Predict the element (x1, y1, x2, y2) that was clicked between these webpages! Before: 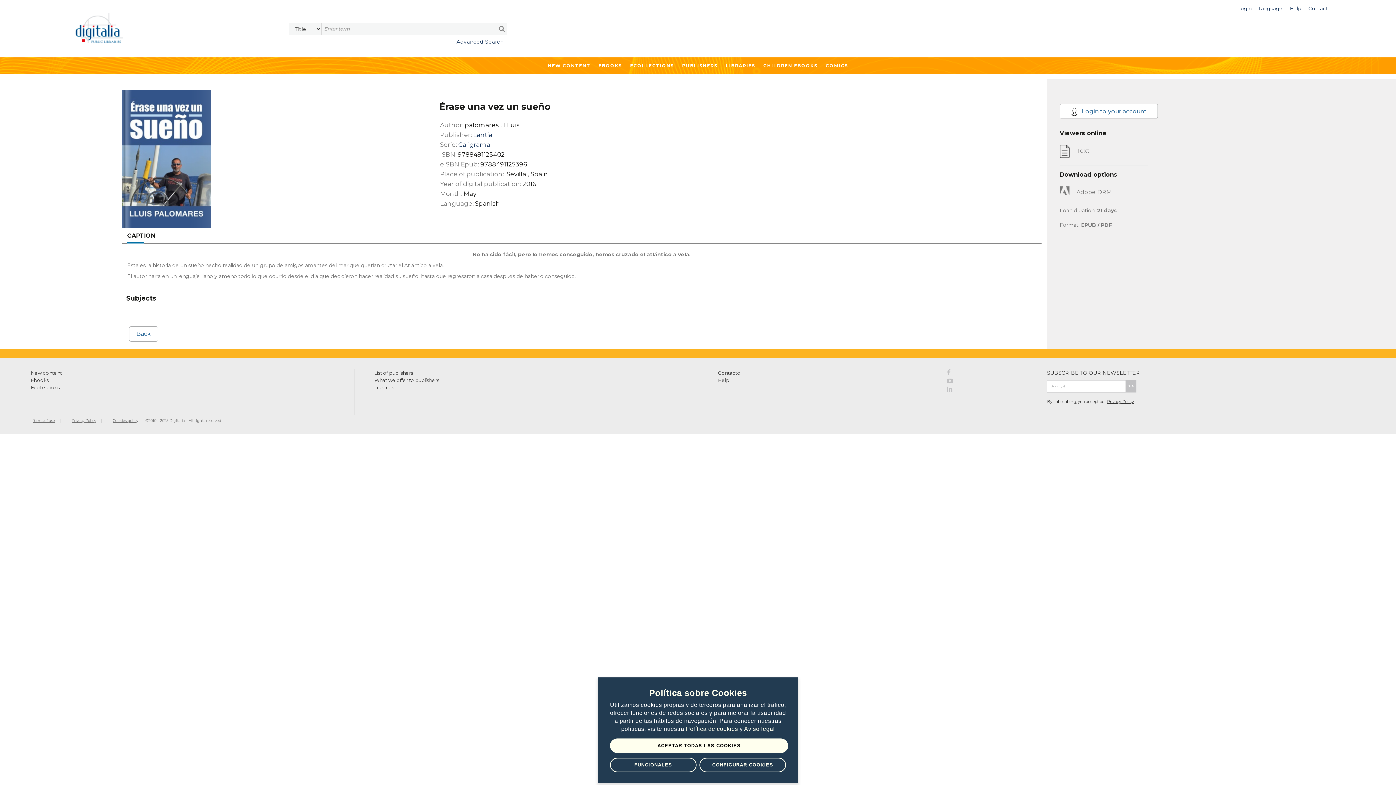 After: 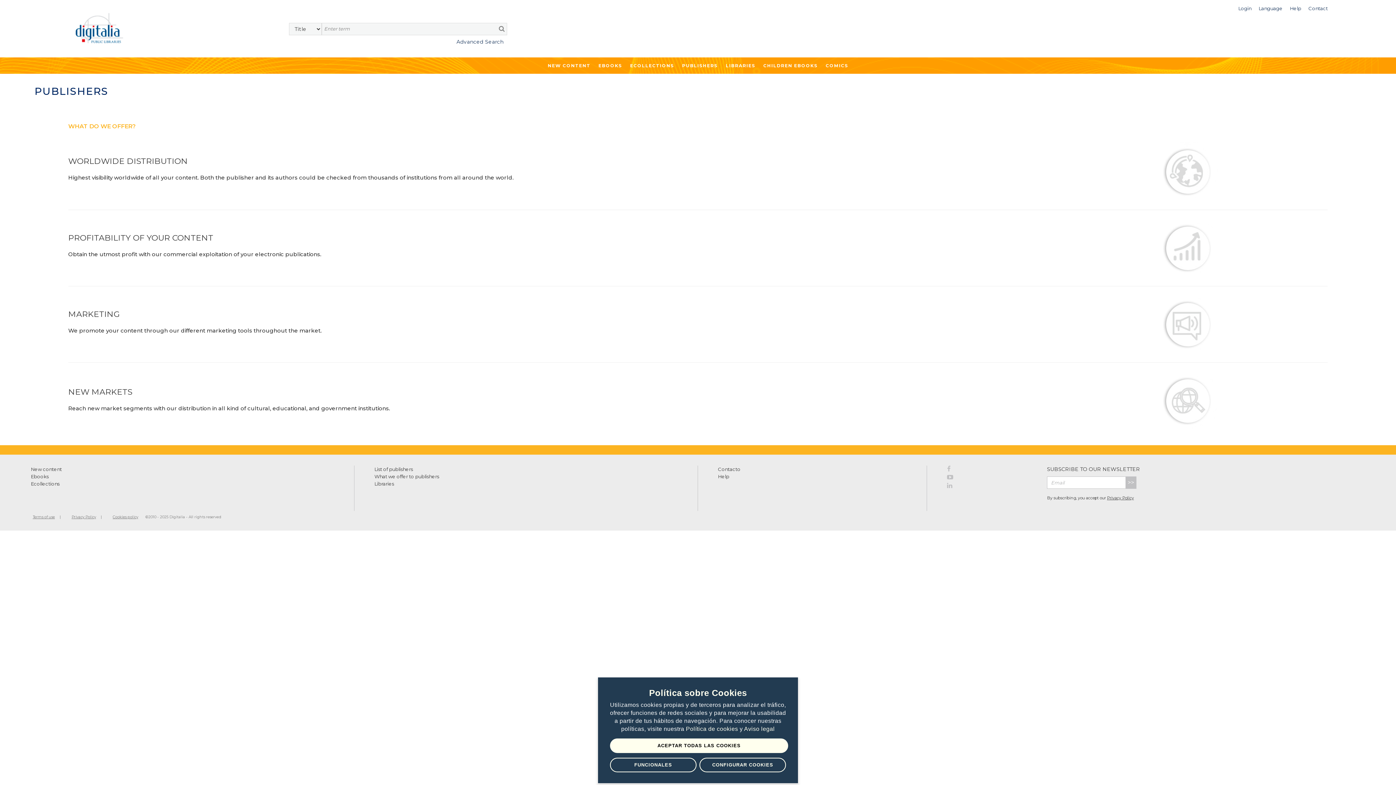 Action: bbox: (374, 377, 439, 383) label: What we offer to publishers